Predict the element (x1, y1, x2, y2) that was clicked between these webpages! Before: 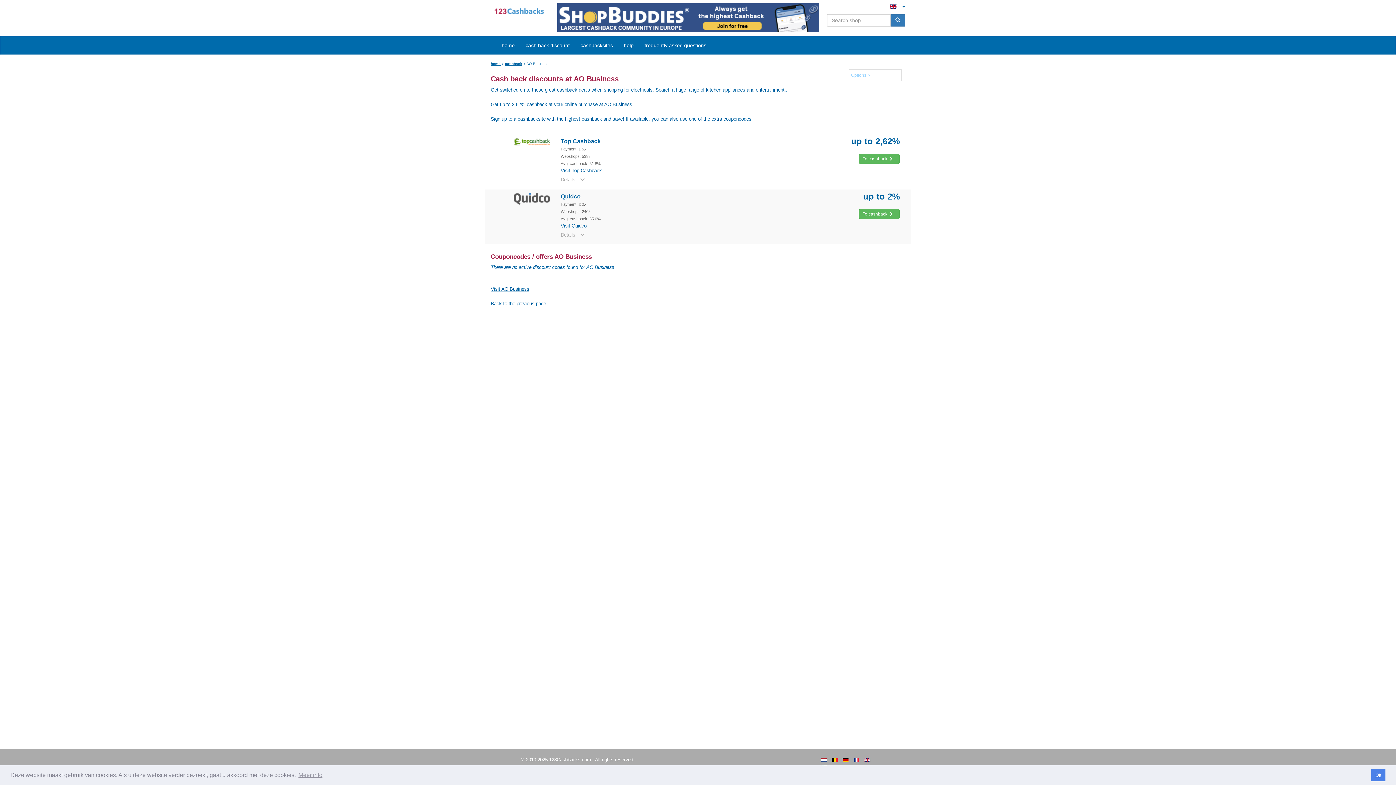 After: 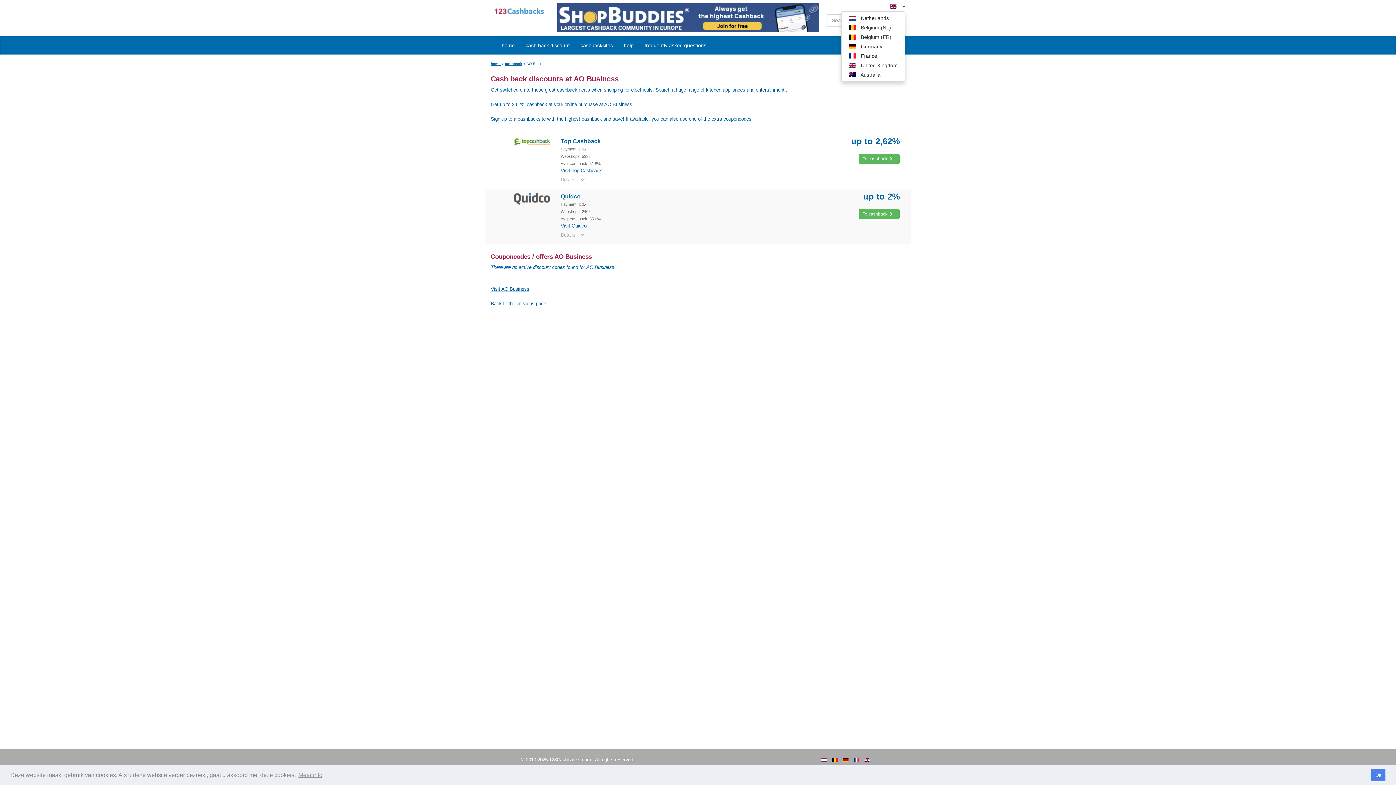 Action: label:   bbox: (890, 4, 905, 9)